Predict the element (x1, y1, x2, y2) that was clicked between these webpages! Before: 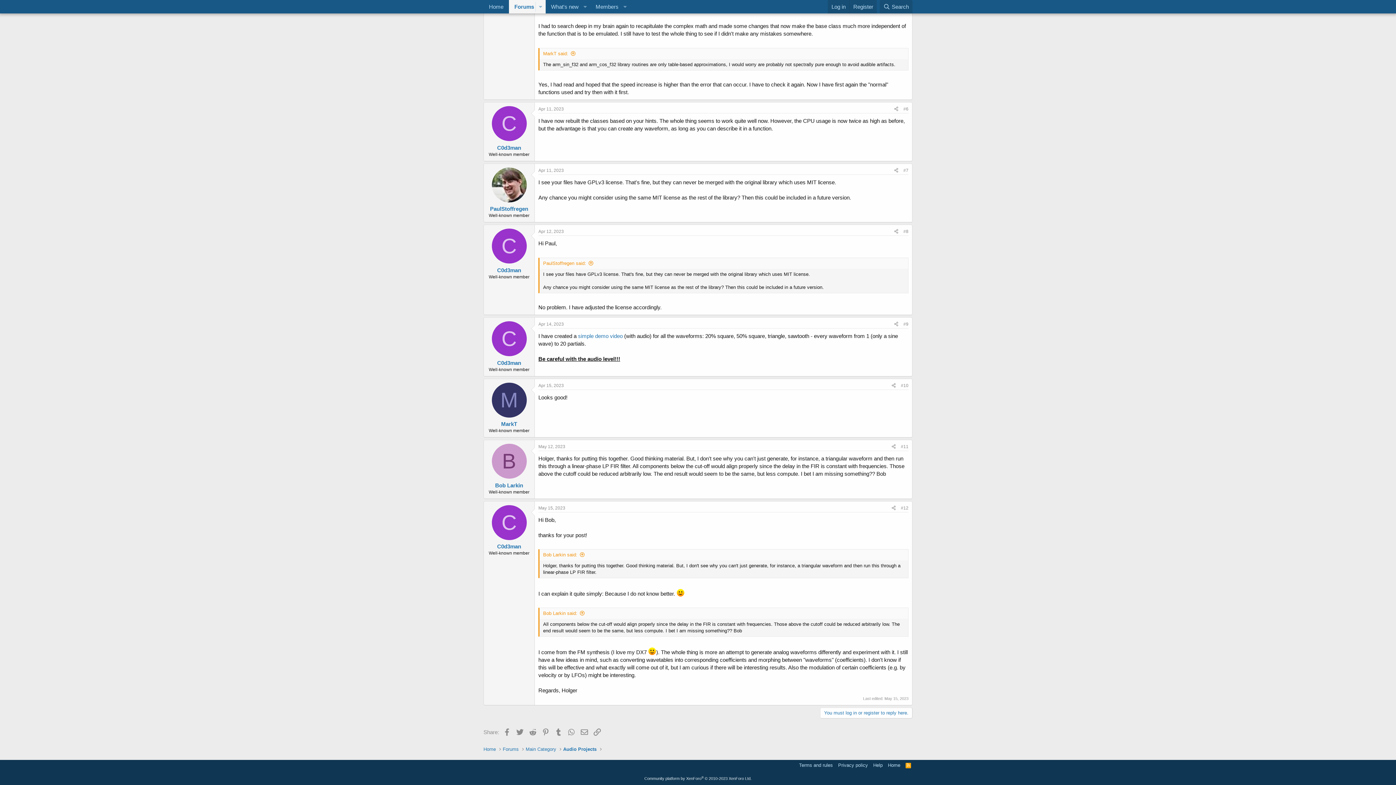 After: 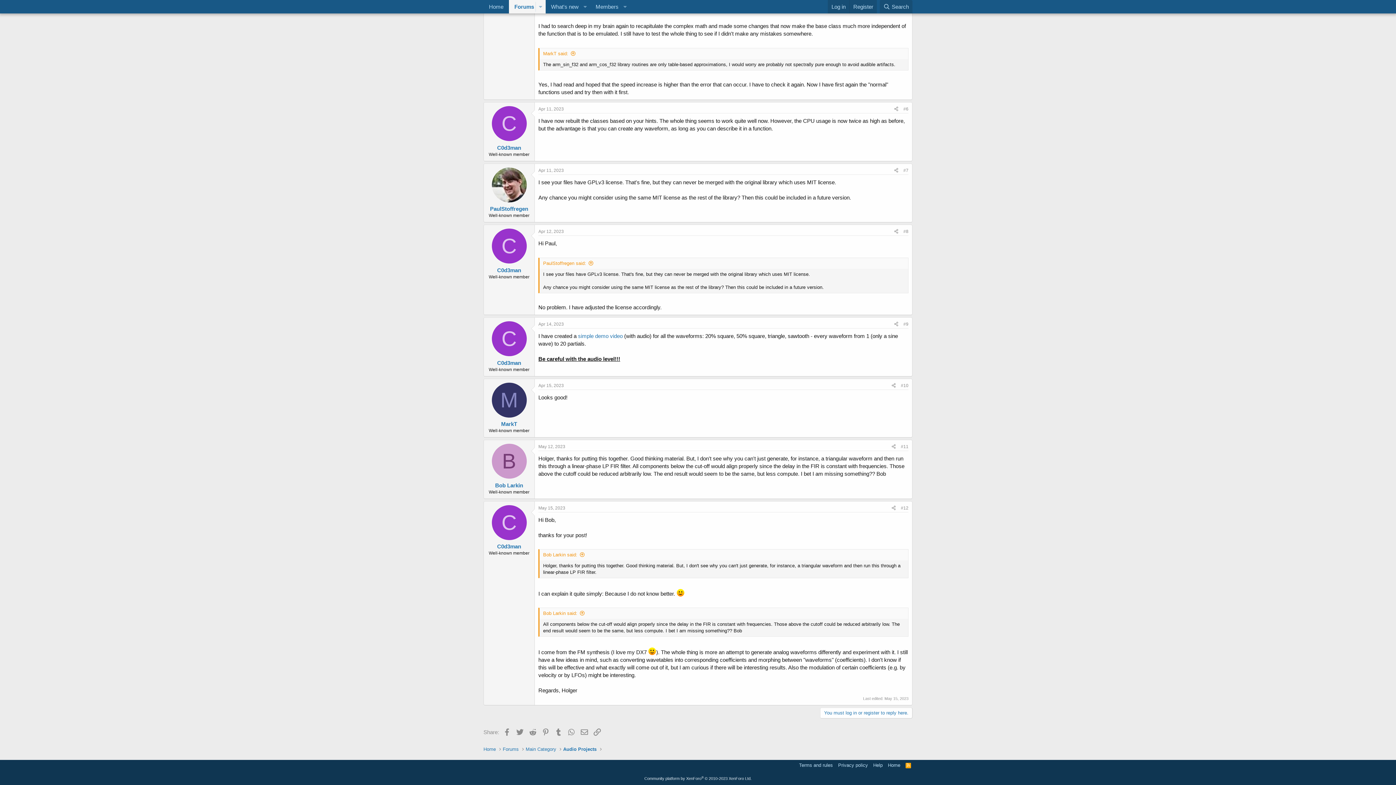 Action: label: #12 bbox: (901, 505, 908, 510)